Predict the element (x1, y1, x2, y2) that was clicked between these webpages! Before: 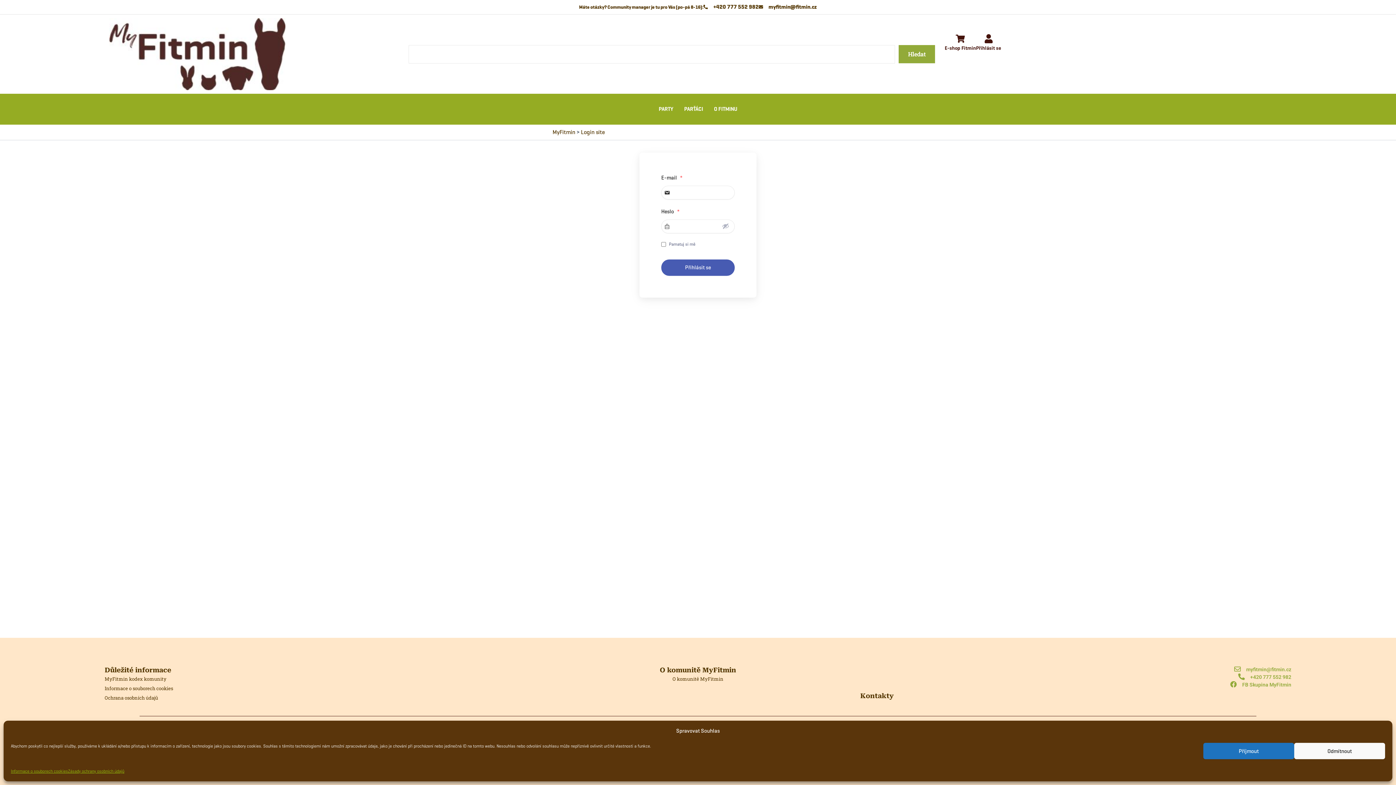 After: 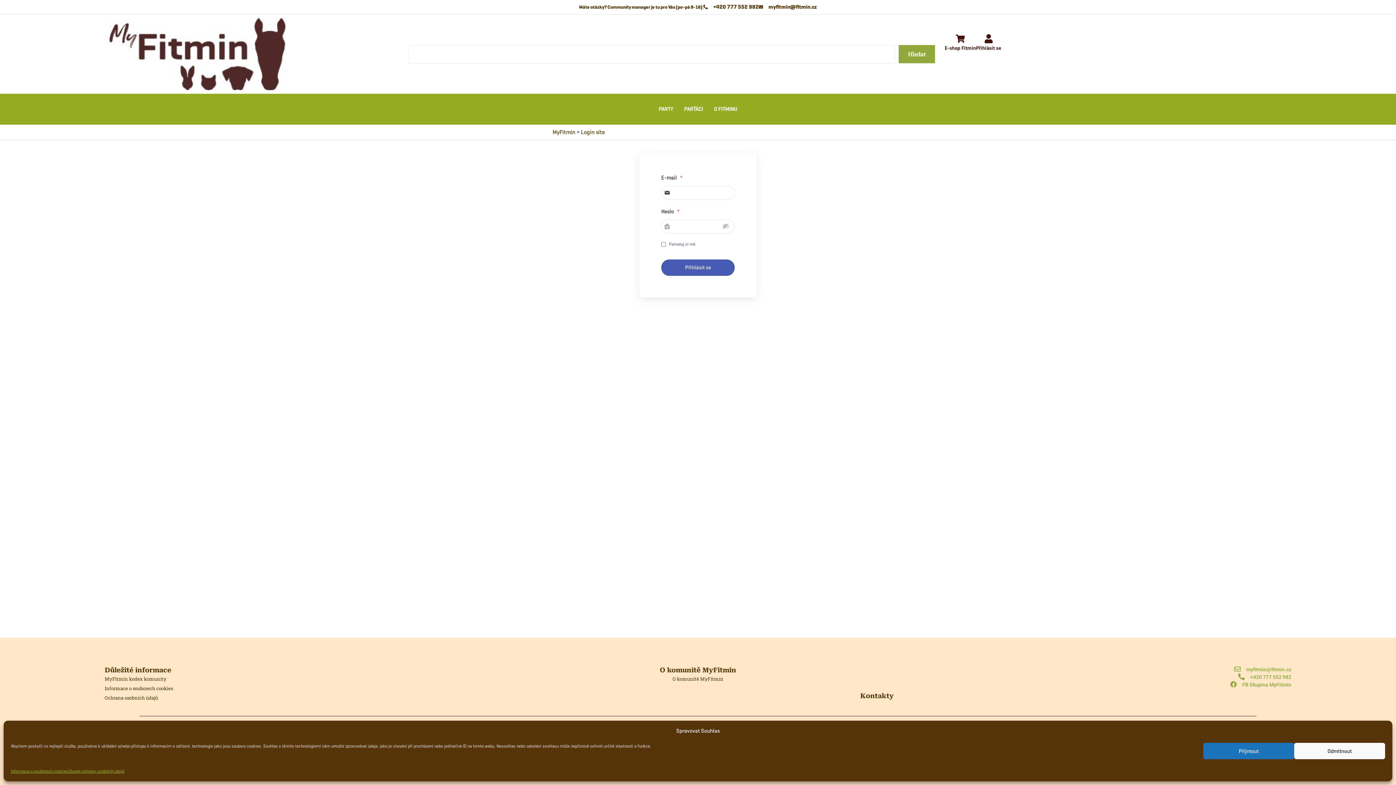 Action: label: Přihlásit se bbox: (984, 34, 993, 44)